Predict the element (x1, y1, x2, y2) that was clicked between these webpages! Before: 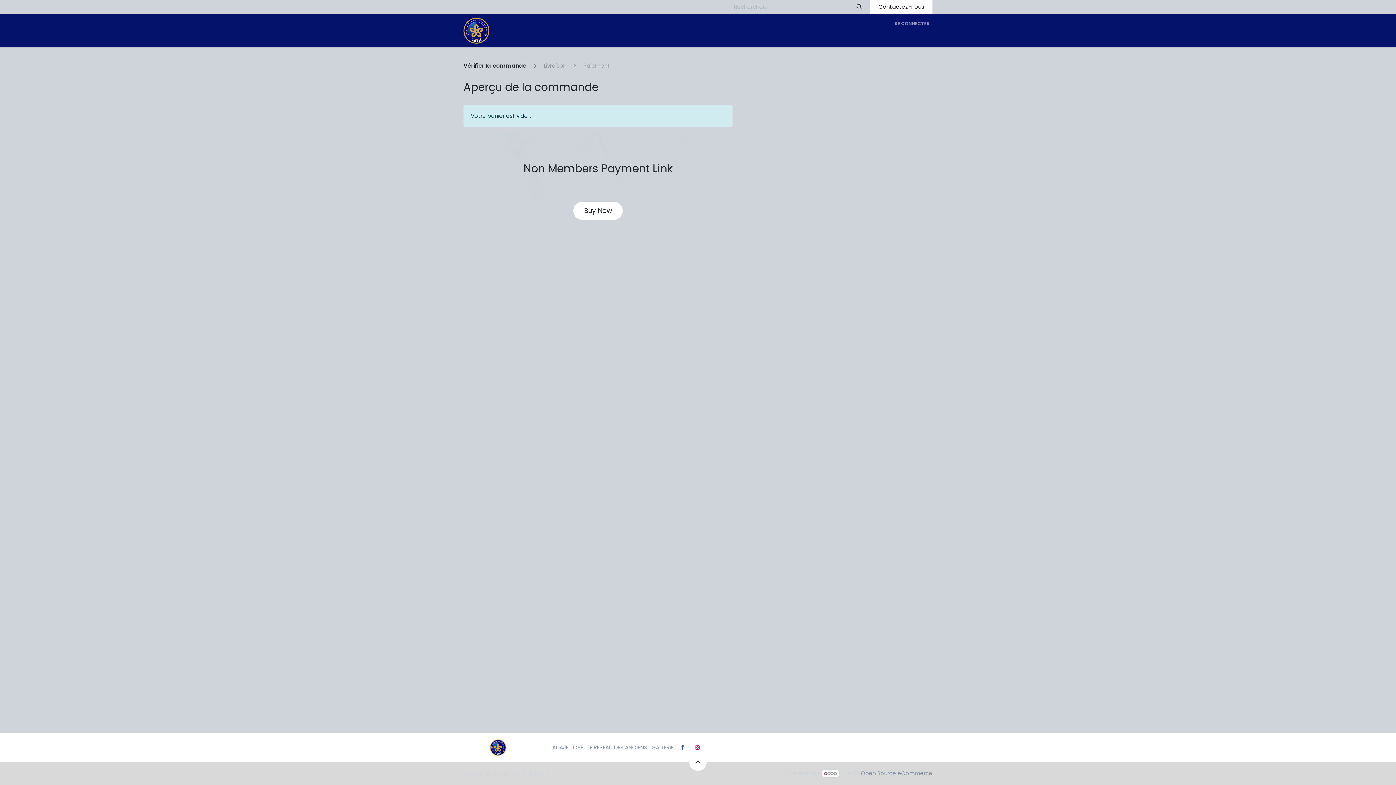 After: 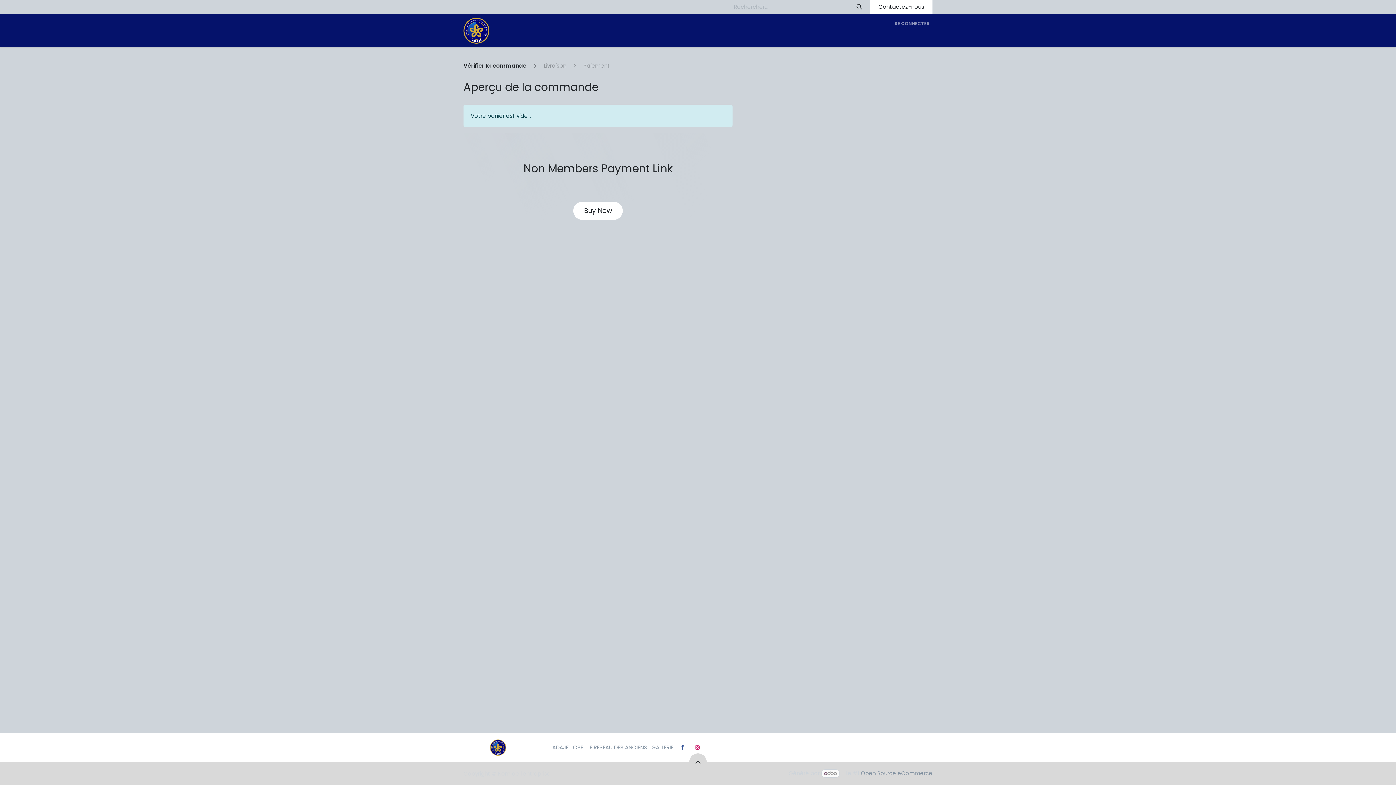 Action: bbox: (689, 753, 706, 771)